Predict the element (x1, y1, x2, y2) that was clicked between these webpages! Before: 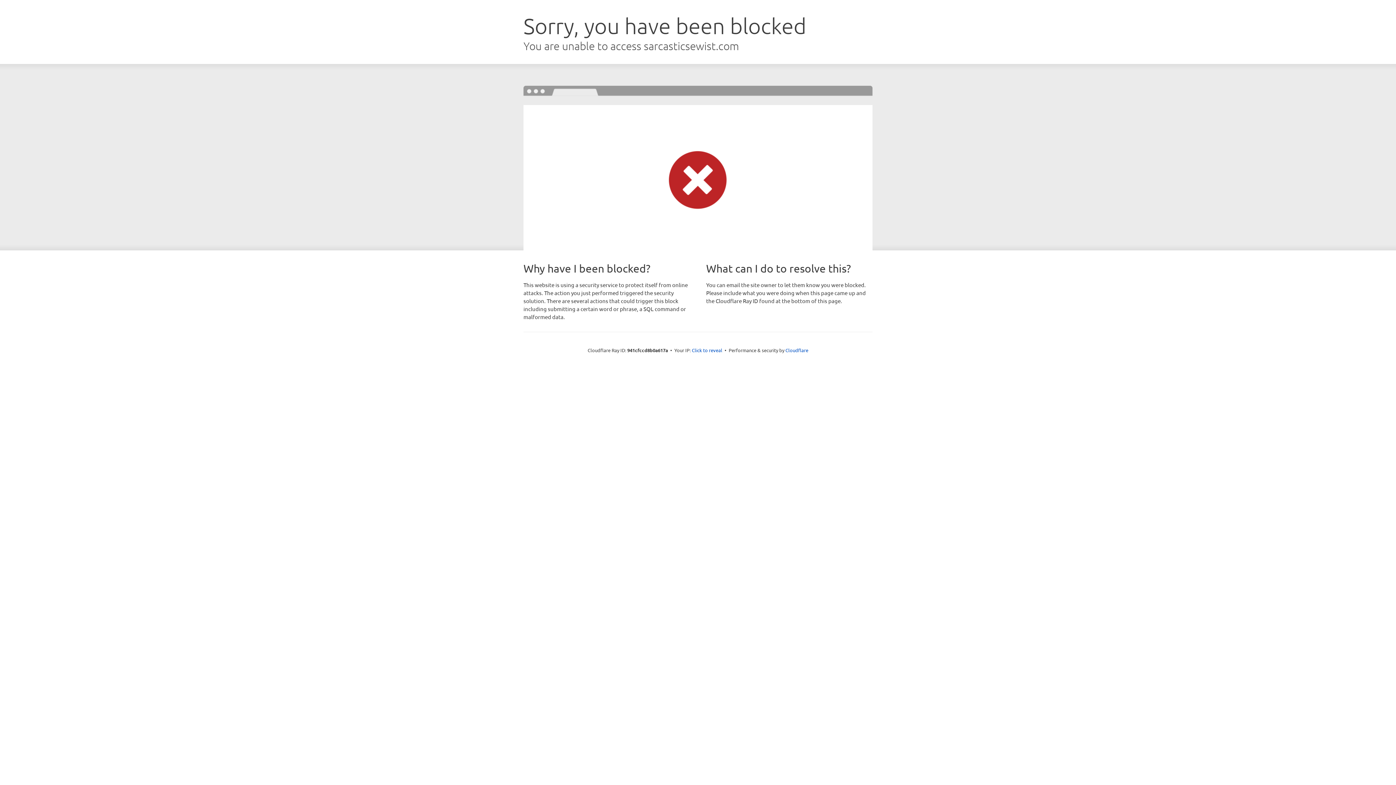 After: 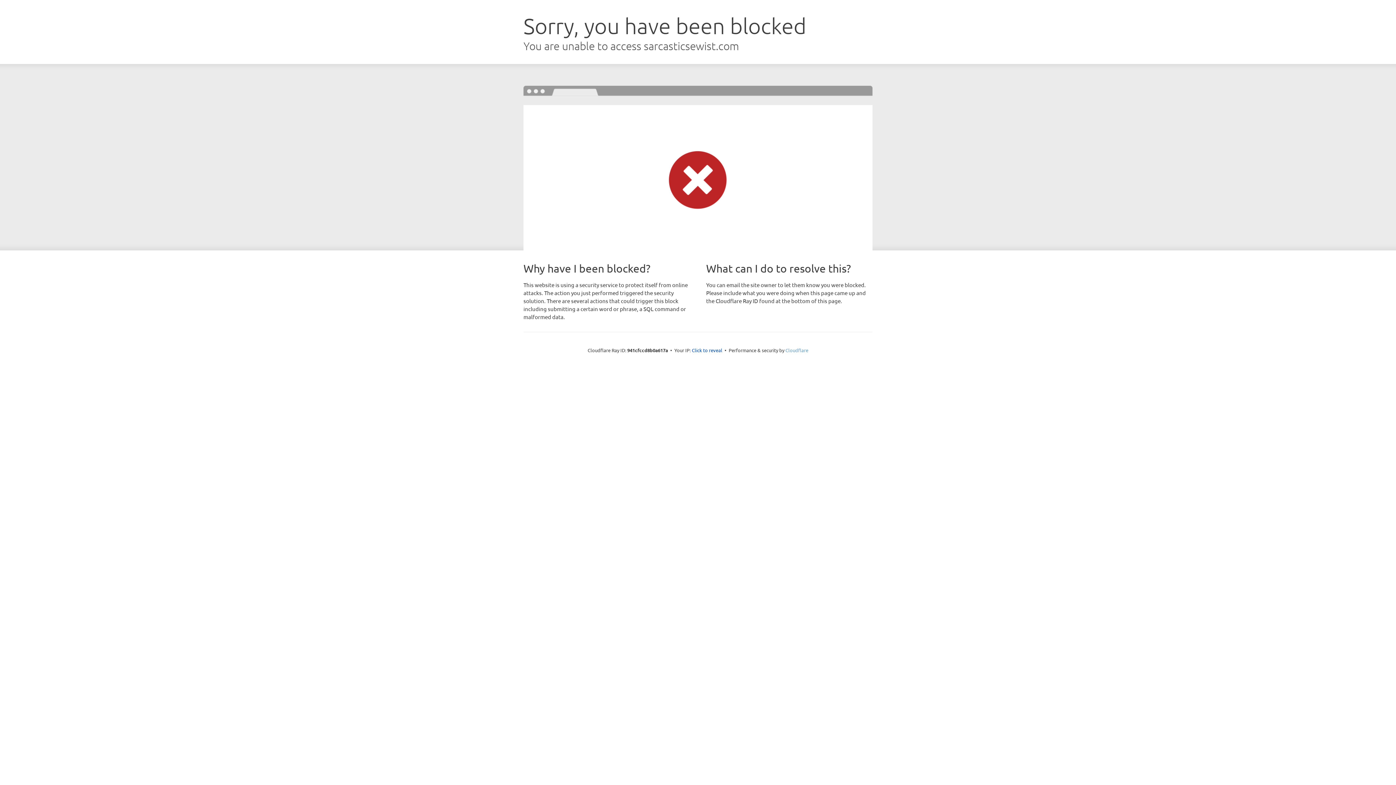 Action: bbox: (785, 347, 808, 353) label: Cloudflare